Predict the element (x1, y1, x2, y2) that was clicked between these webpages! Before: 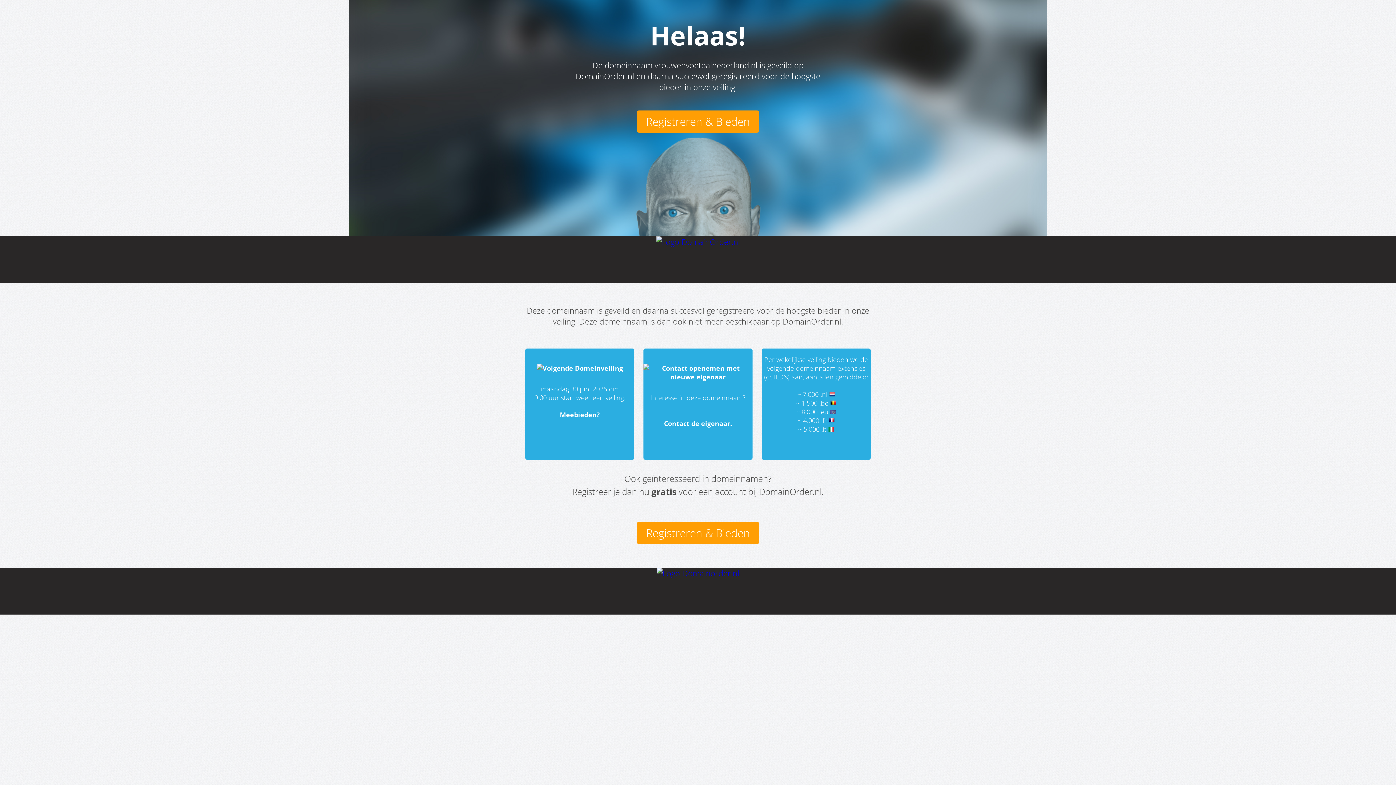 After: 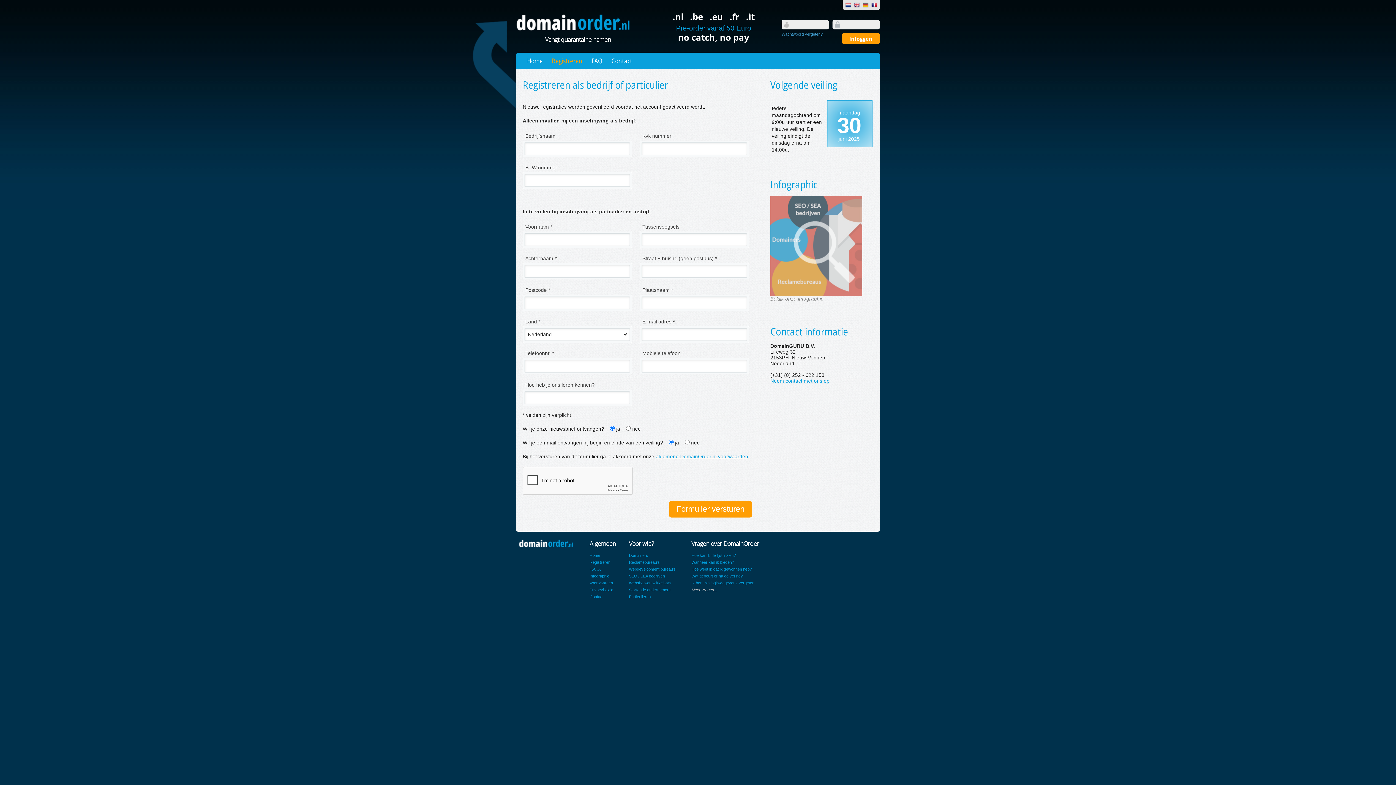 Action: label: Registreren & Bieden bbox: (637, 522, 759, 544)